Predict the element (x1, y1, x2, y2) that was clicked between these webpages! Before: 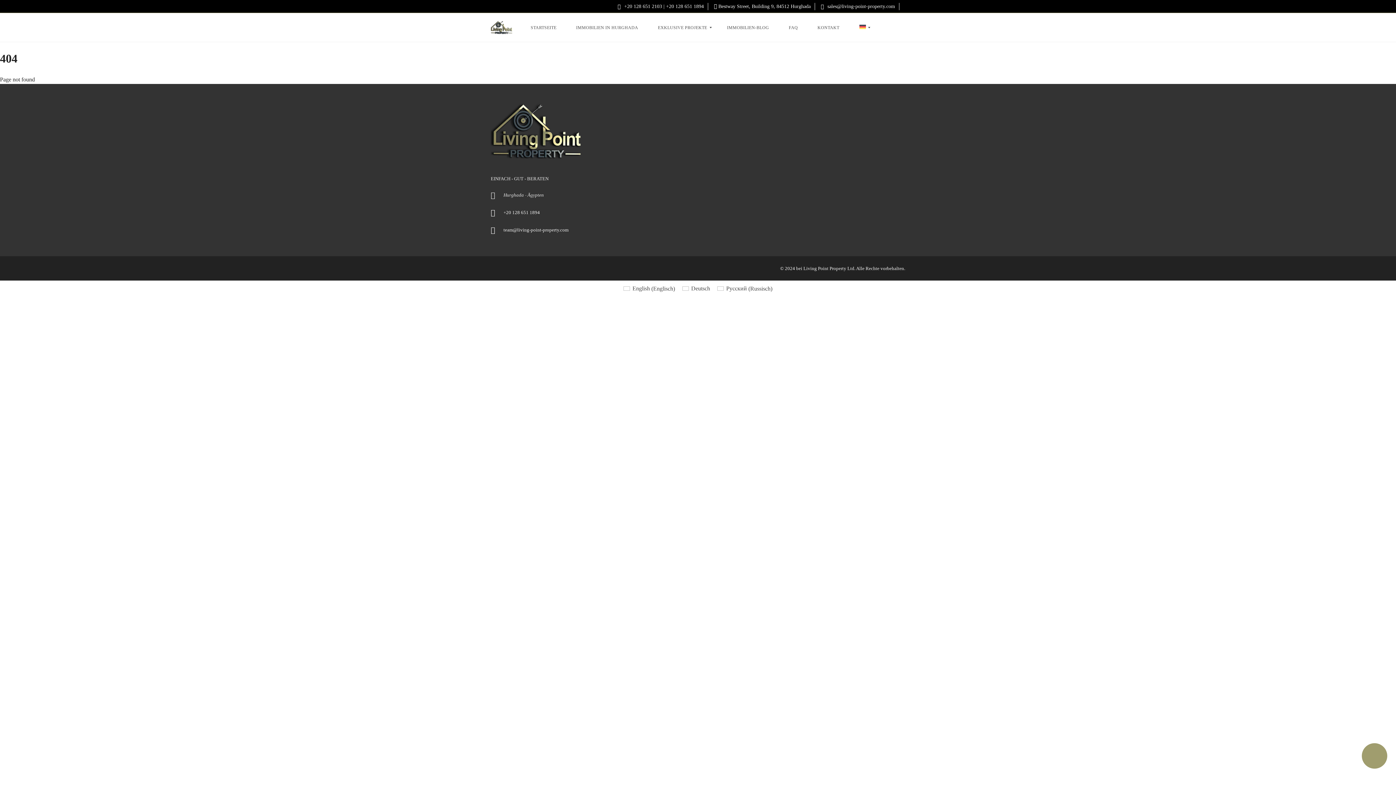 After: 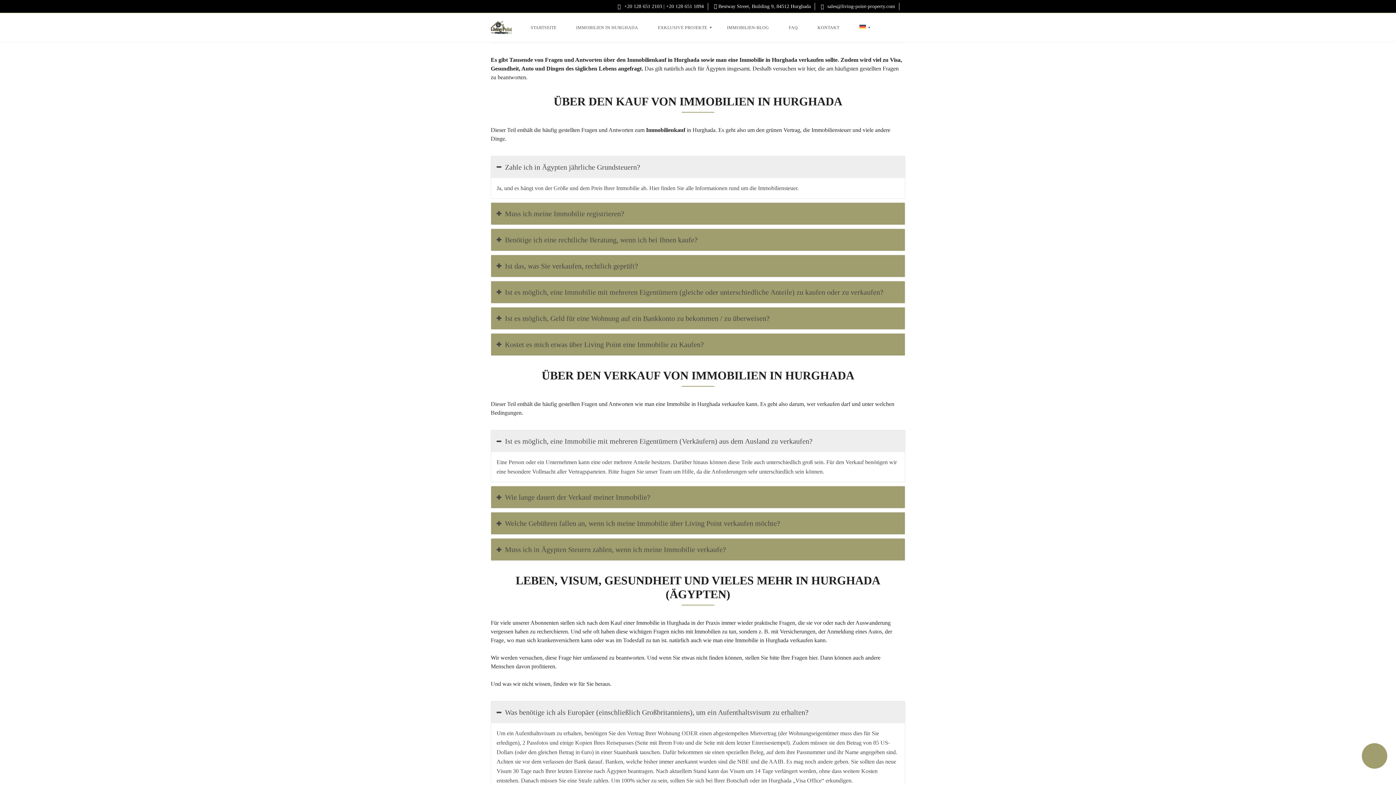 Action: bbox: (782, 13, 804, 42) label: FAQ